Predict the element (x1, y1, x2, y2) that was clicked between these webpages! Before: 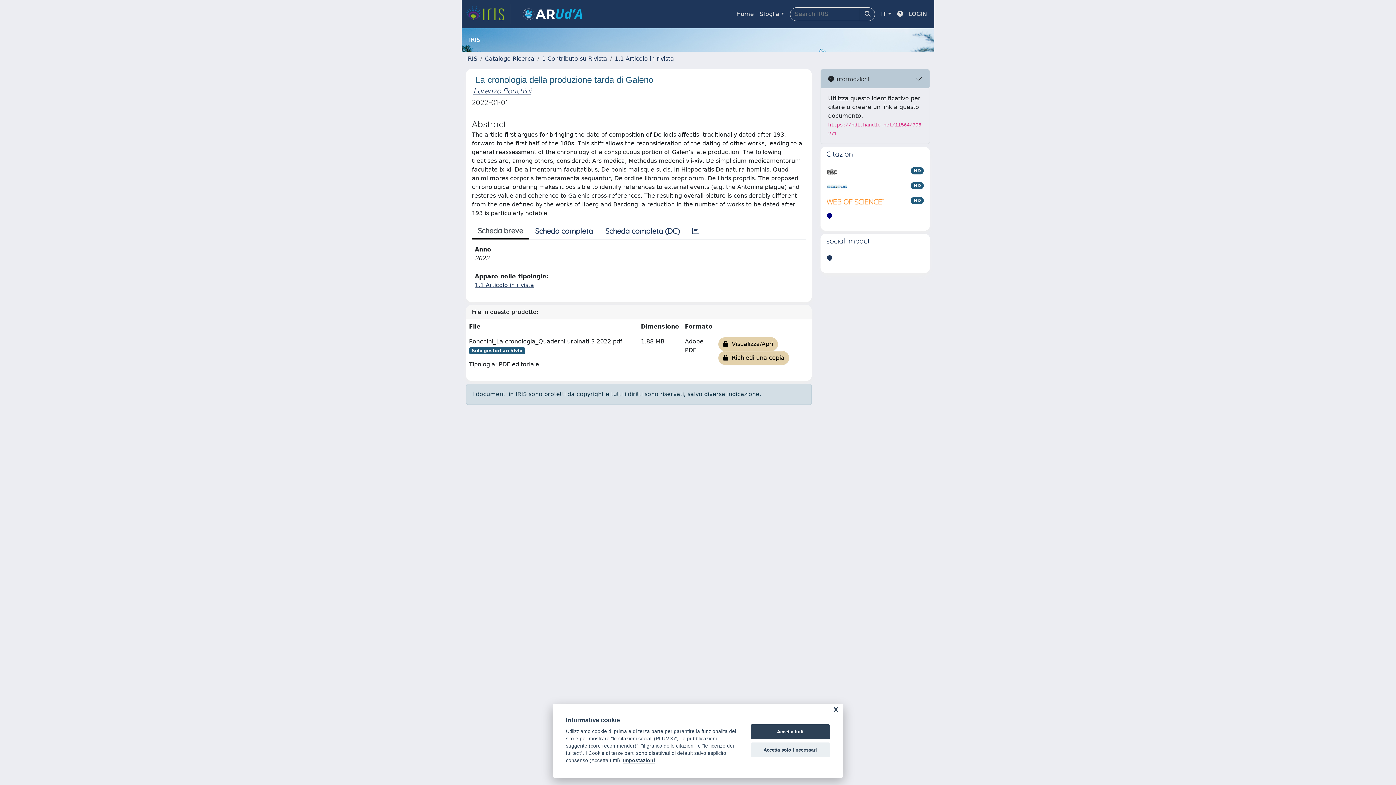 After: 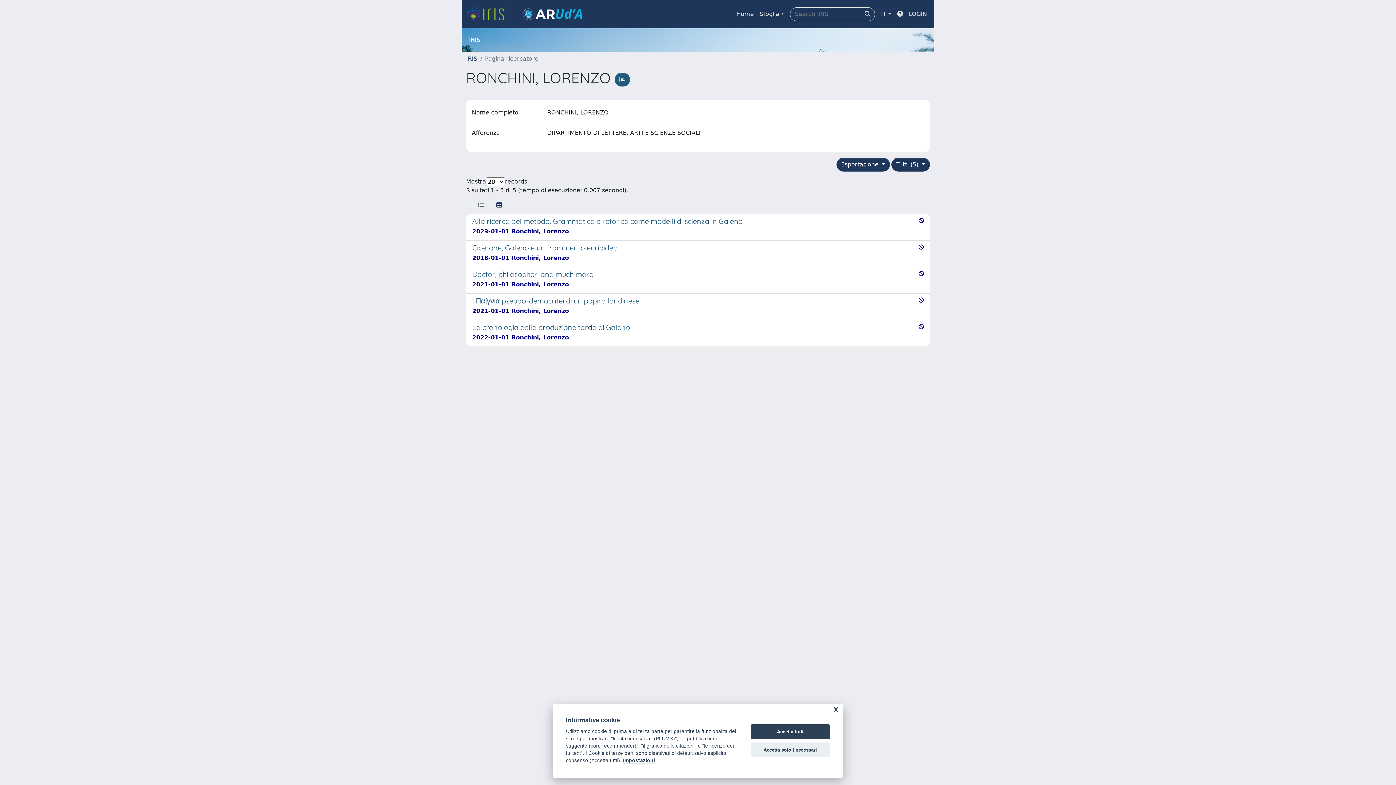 Action: bbox: (473, 86, 531, 95) label: Lorenzo Ronchini